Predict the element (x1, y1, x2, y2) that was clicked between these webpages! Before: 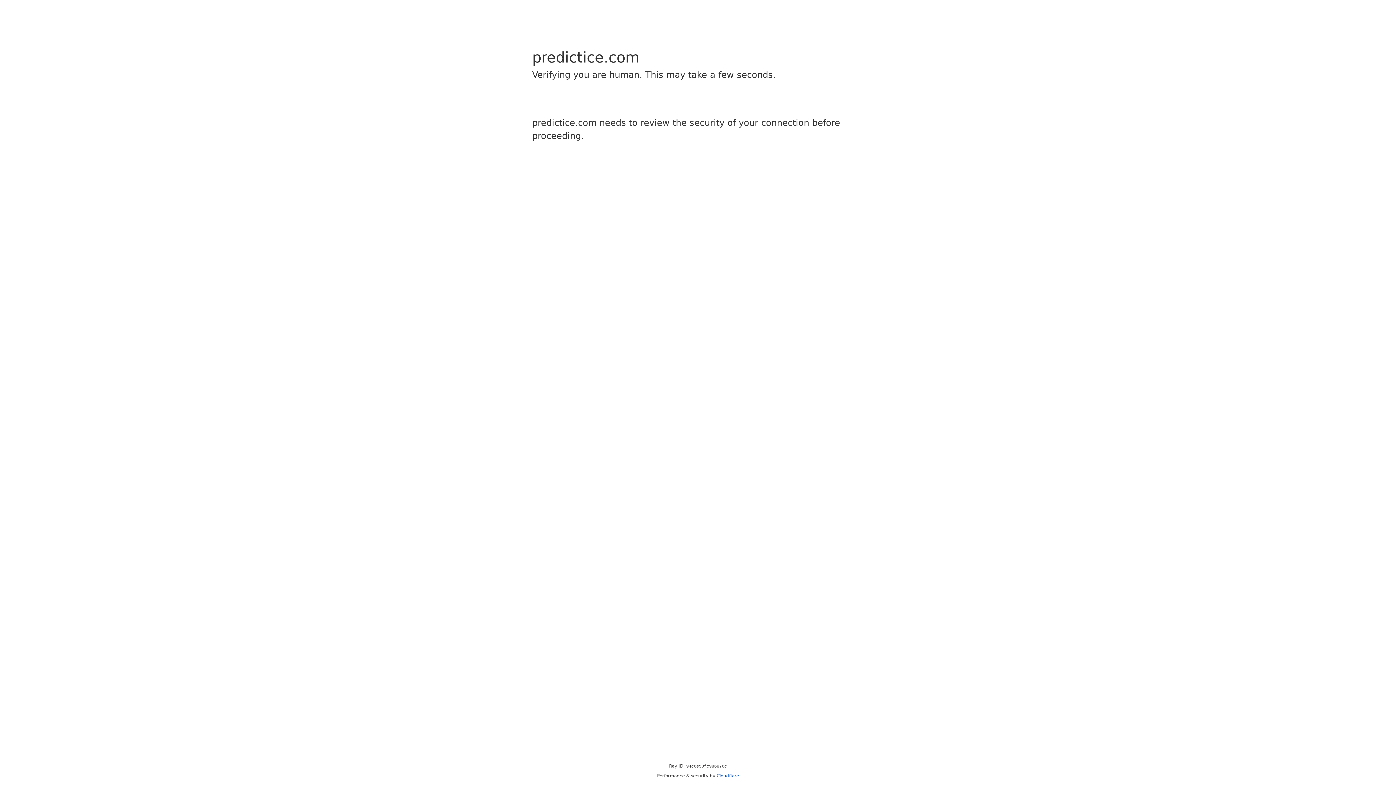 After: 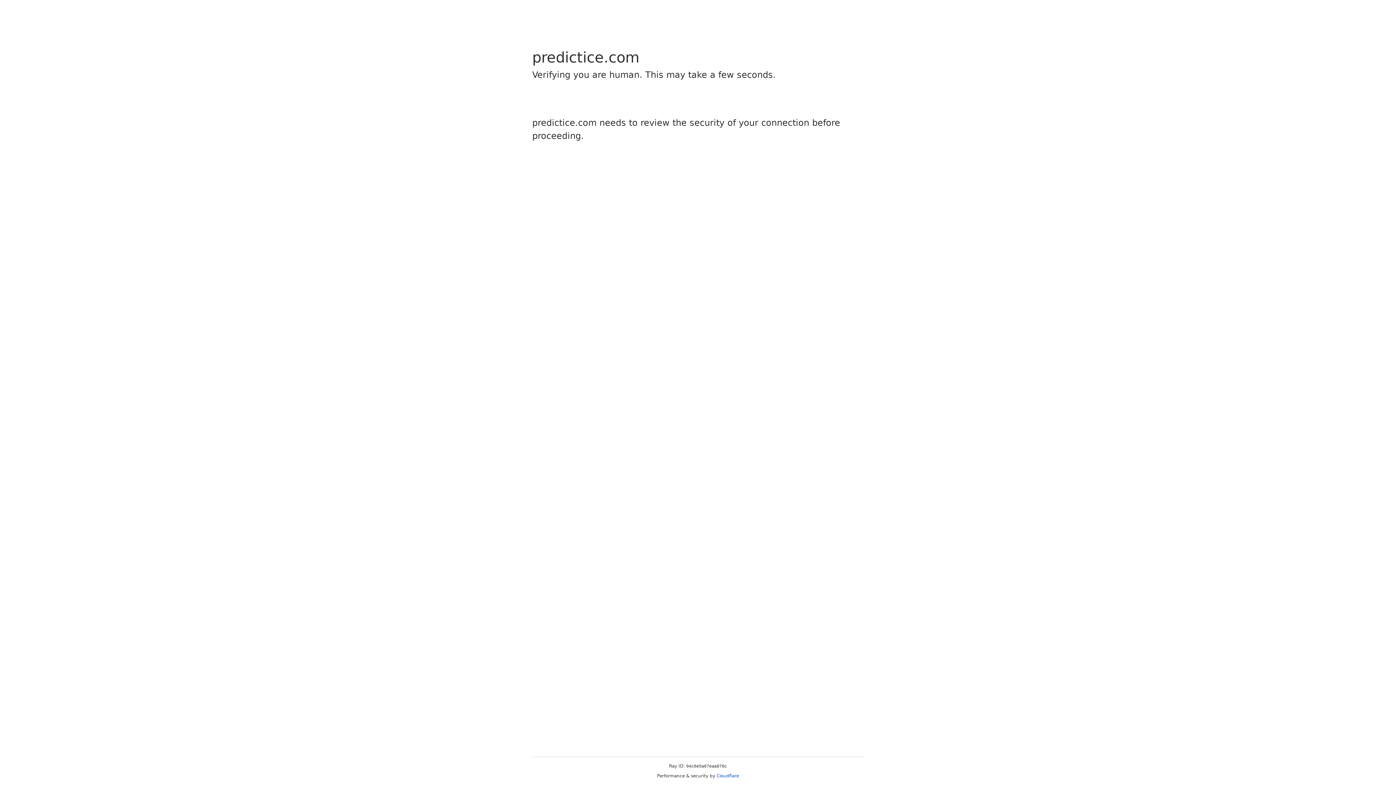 Action: label: Cloudflare bbox: (716, 773, 739, 778)